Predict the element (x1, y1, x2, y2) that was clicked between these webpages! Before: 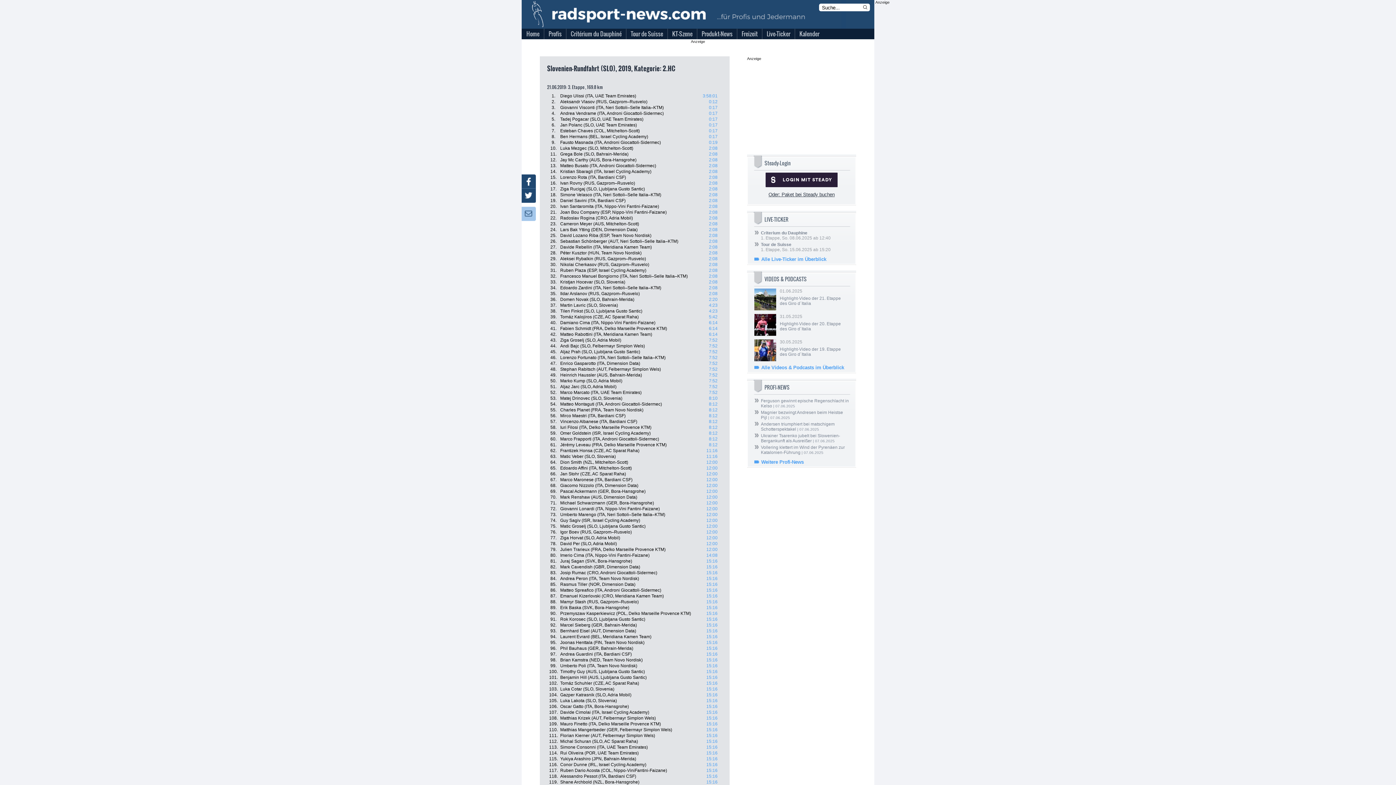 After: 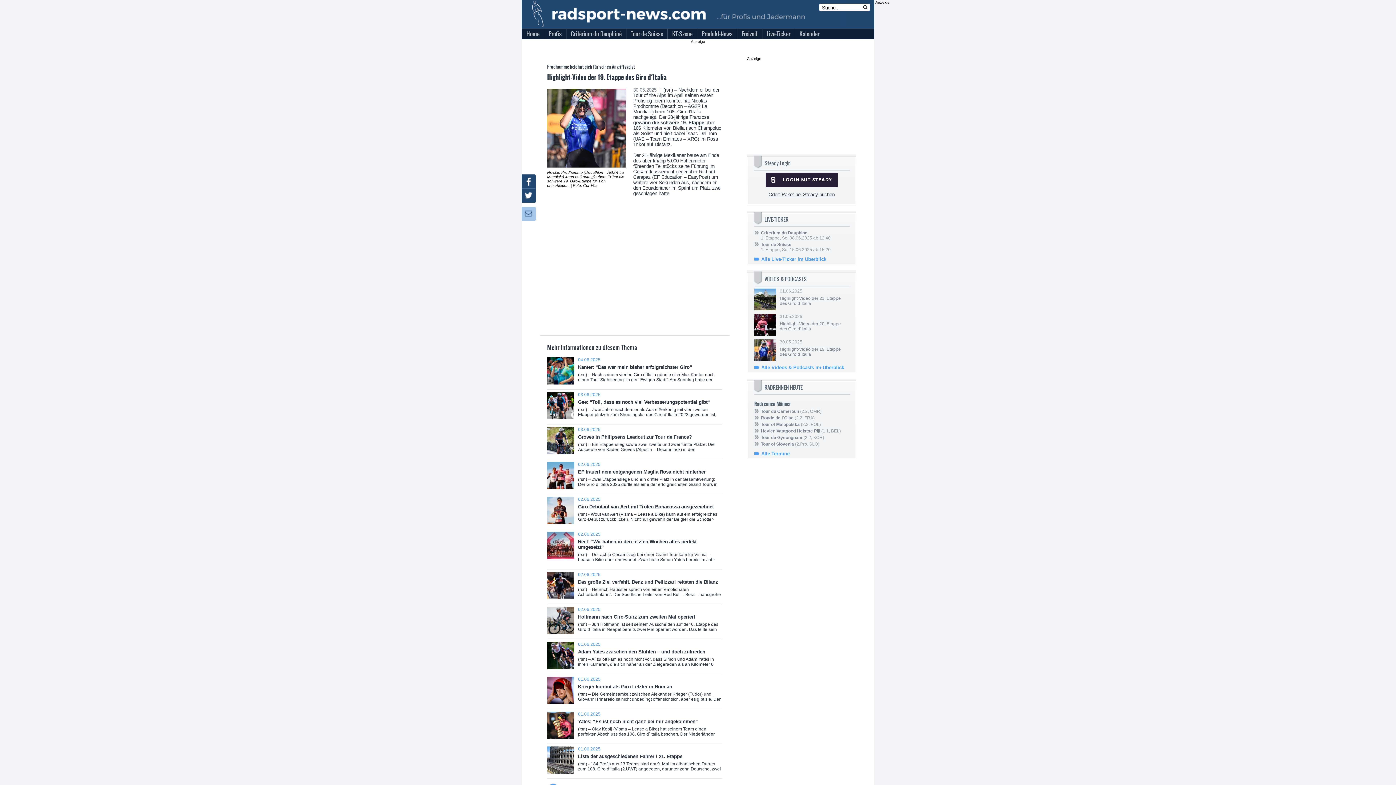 Action: label: 30.05.2025

Highlight-Video der 19. Etappe des Giro d´Italia bbox: (780, 339, 849, 356)